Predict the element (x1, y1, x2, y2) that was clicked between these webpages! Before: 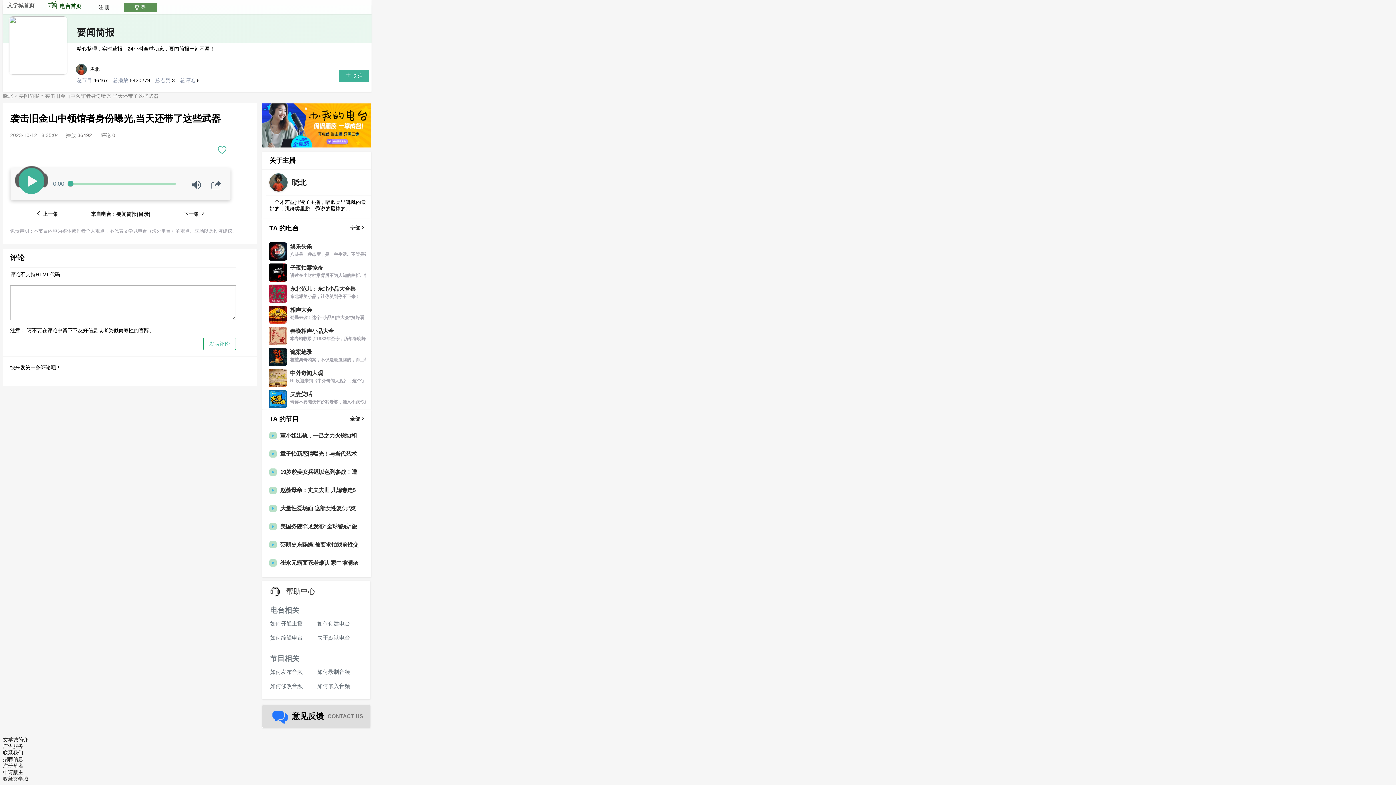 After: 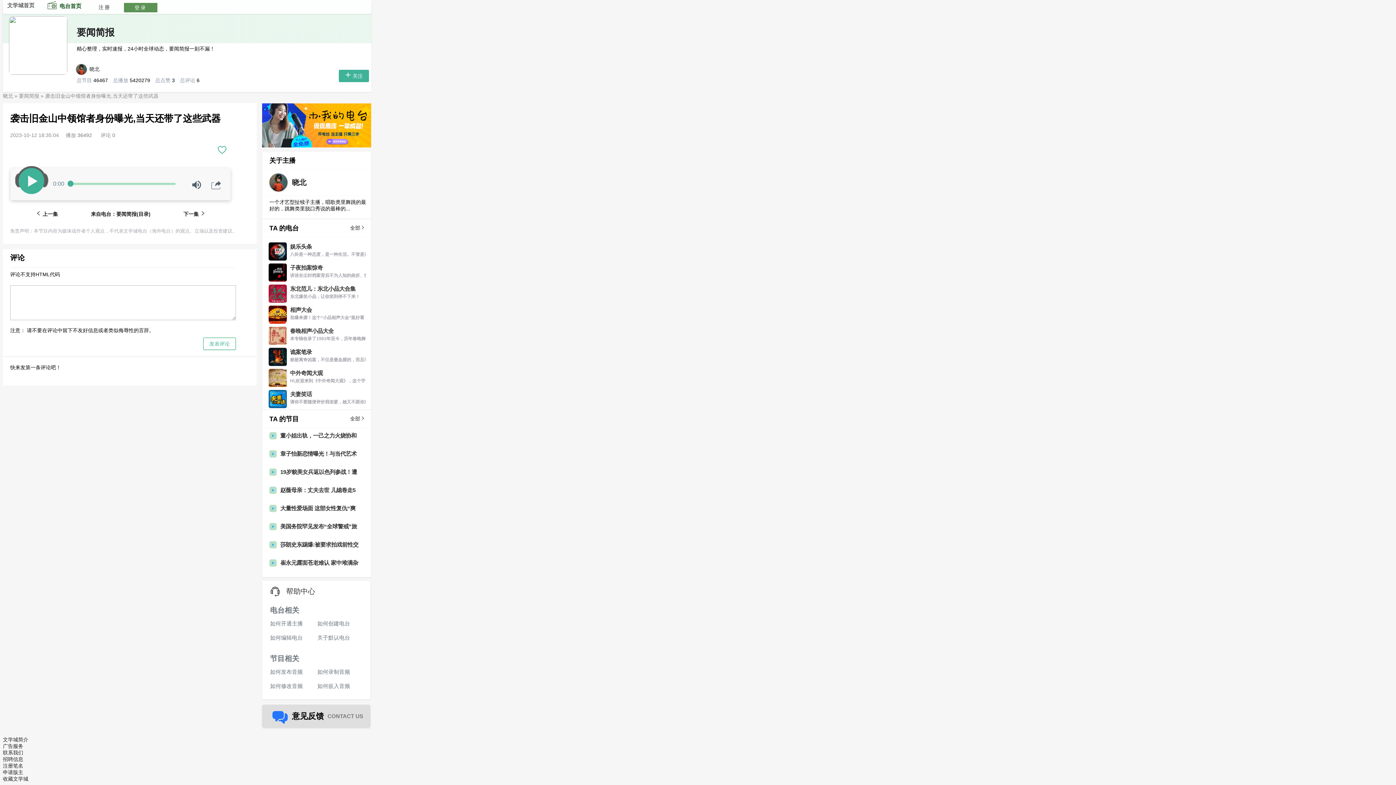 Action: bbox: (2, 776, 28, 782) label: 收藏文学城